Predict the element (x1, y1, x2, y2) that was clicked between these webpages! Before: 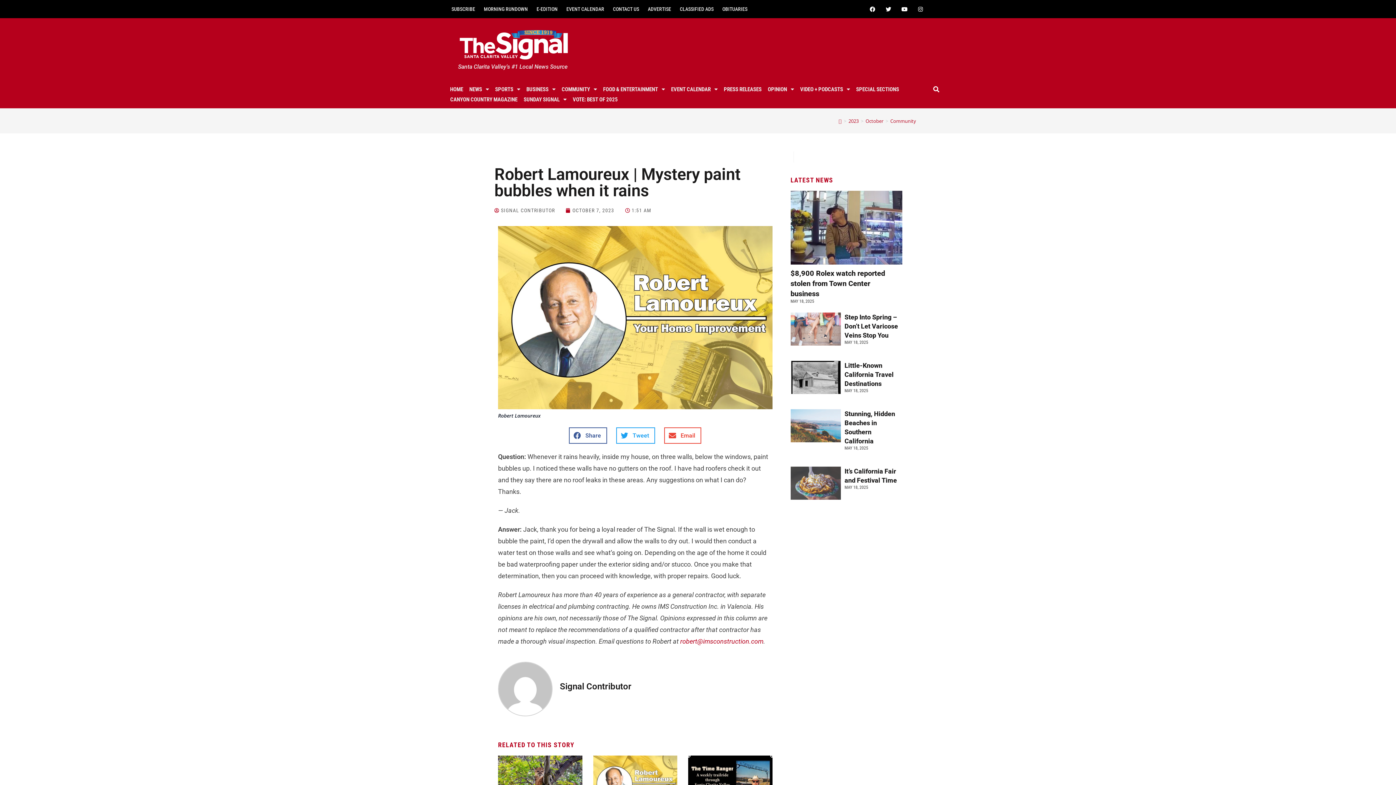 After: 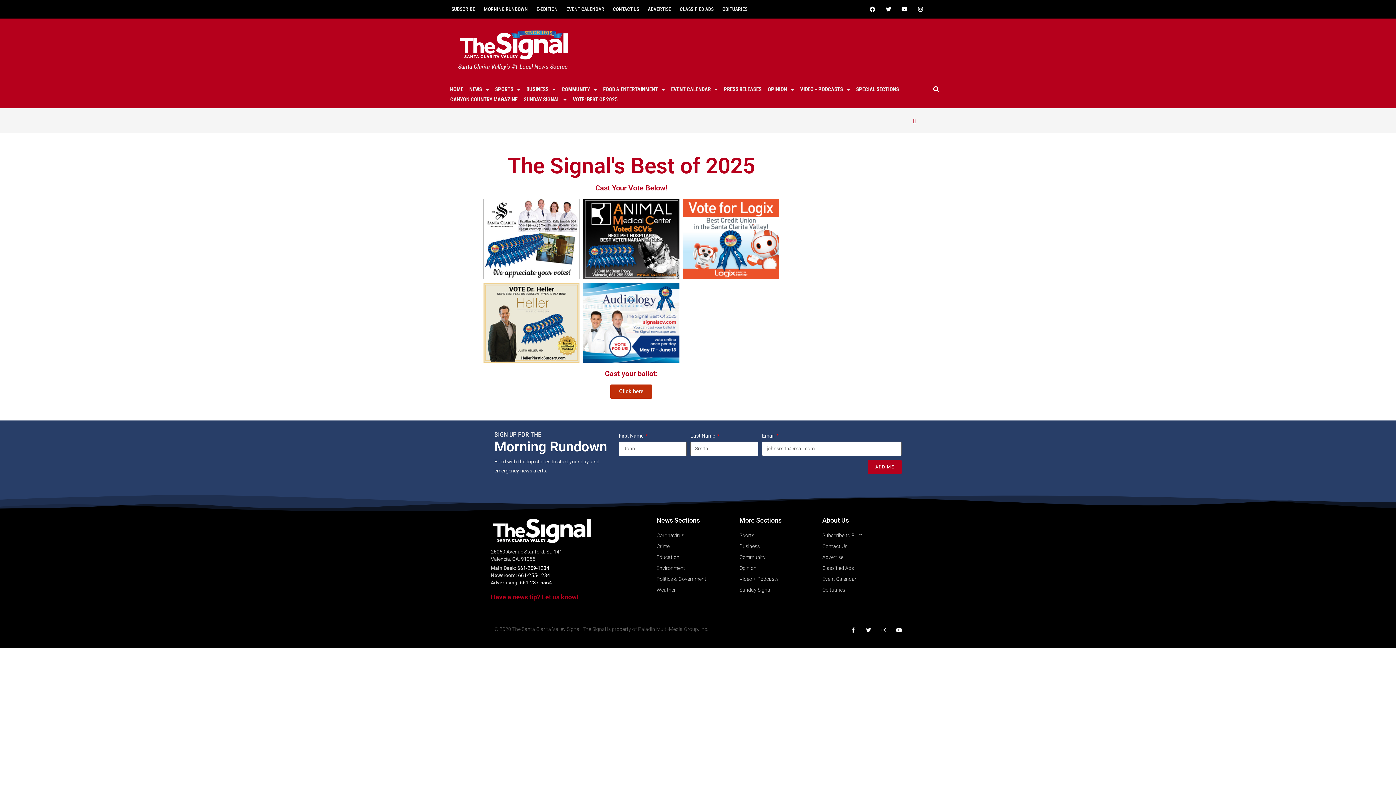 Action: bbox: (563, 86, 614, 96) label: VOTE: BEST OF 2025